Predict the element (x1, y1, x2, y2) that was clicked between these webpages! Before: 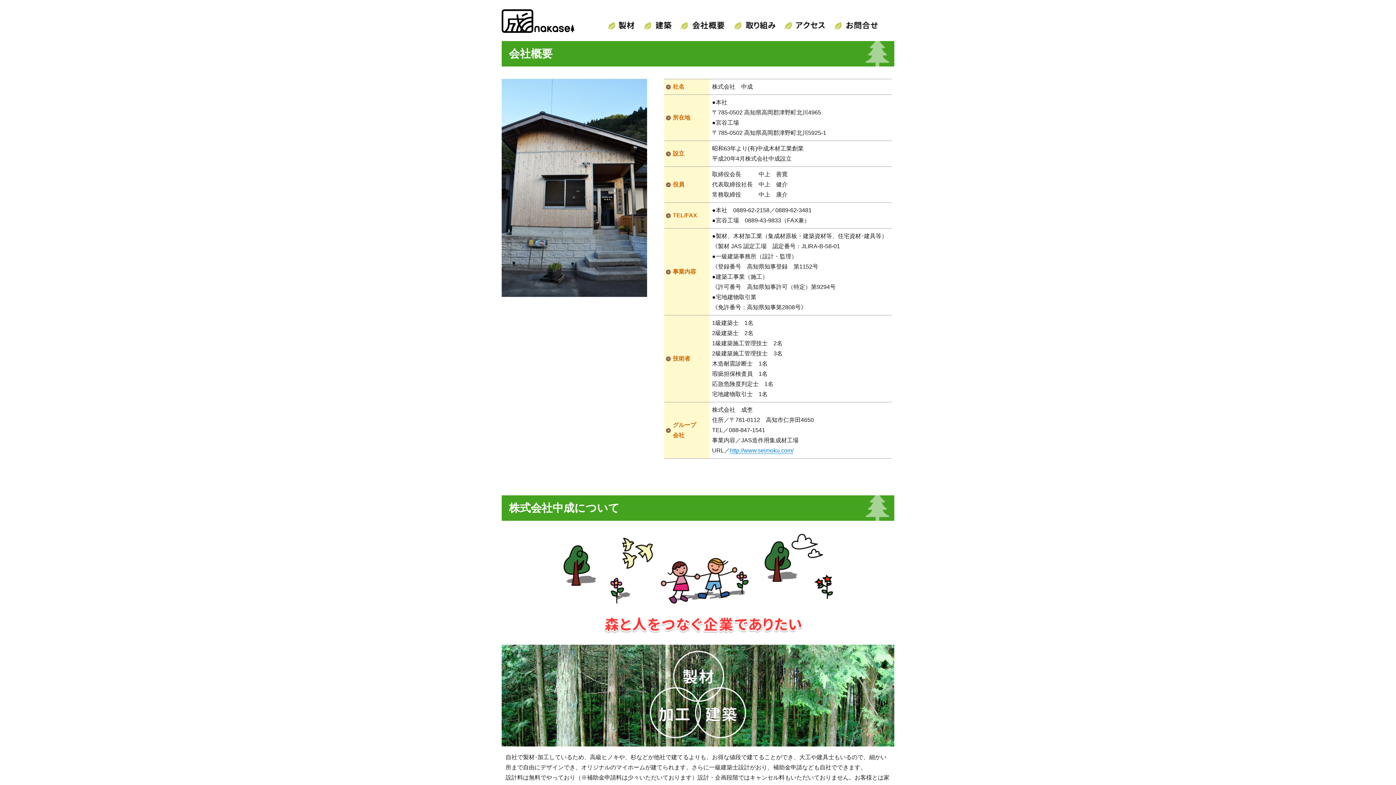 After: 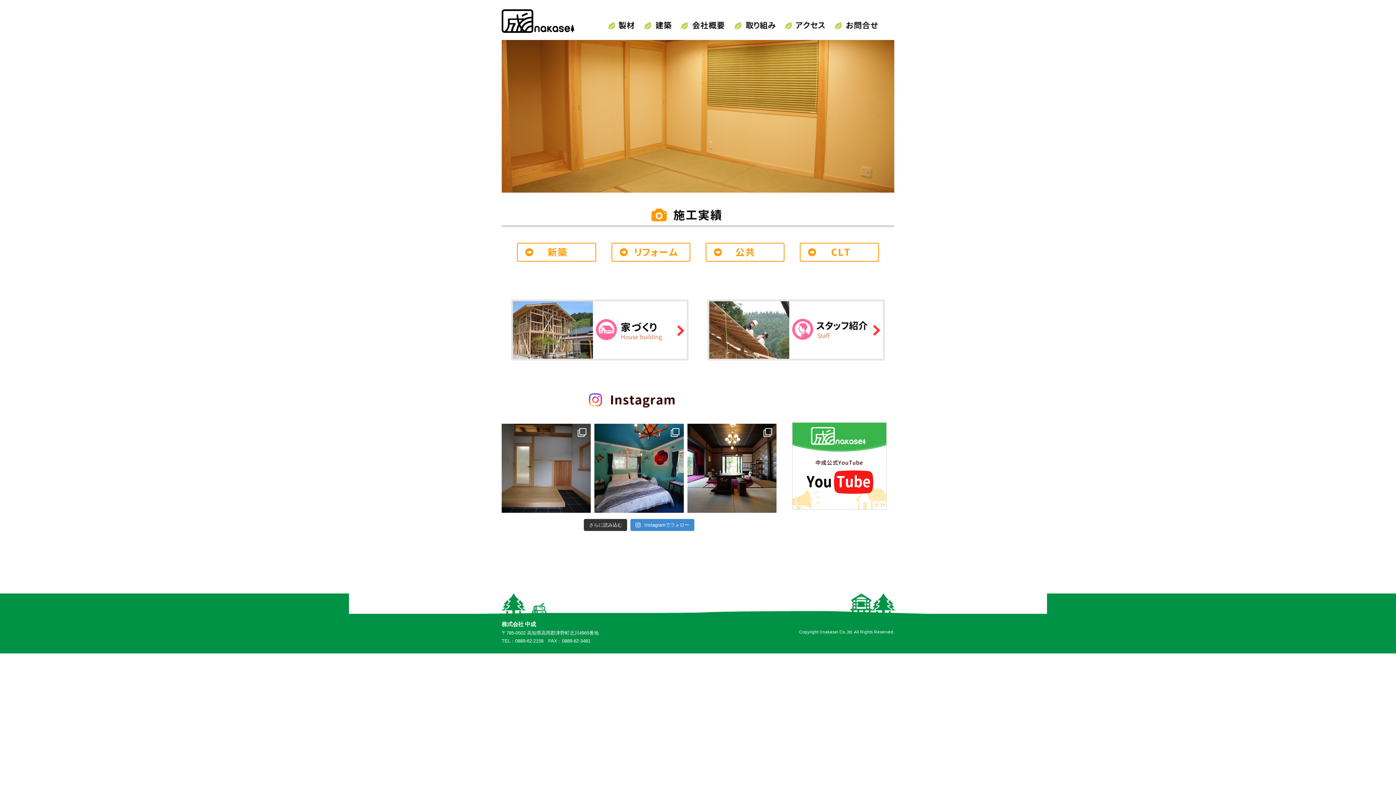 Action: bbox: (643, 21, 671, 29)